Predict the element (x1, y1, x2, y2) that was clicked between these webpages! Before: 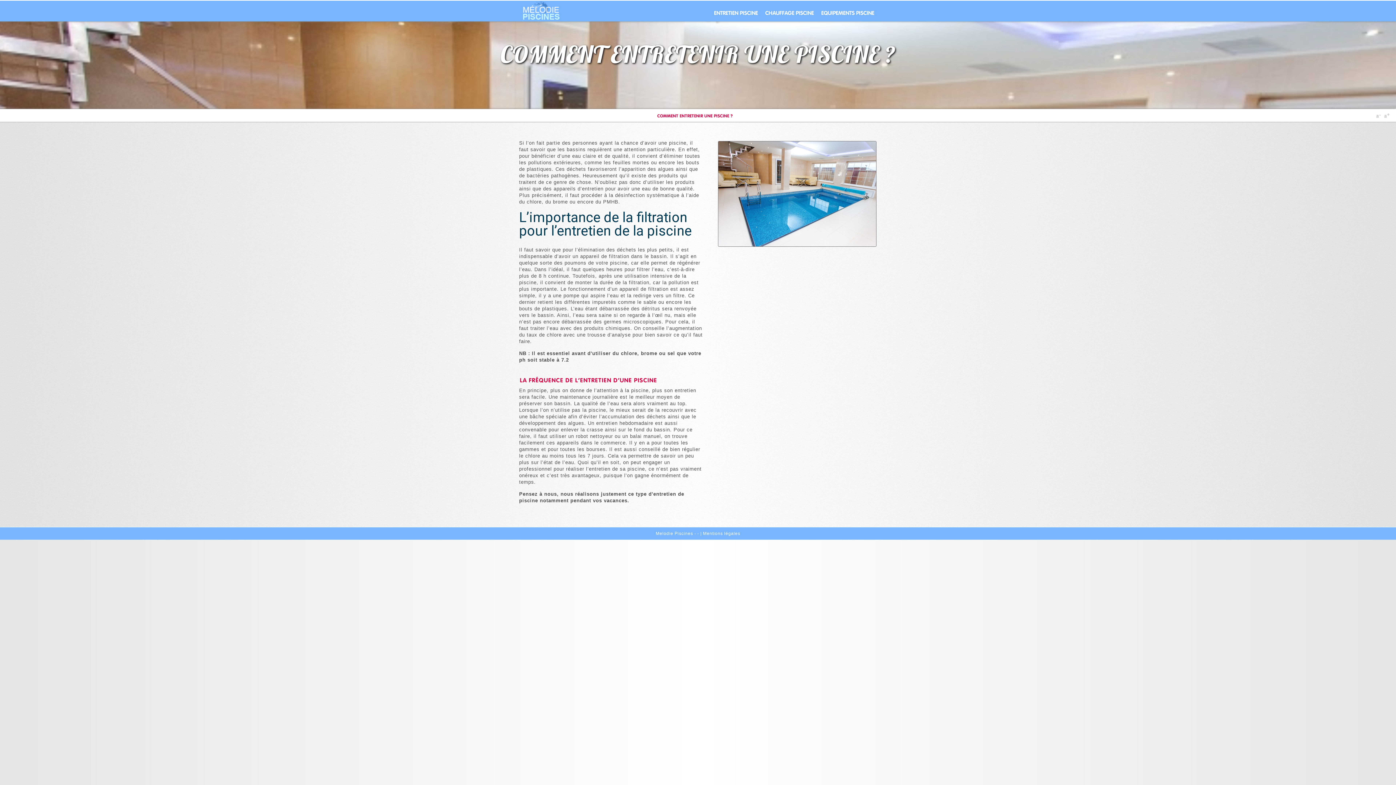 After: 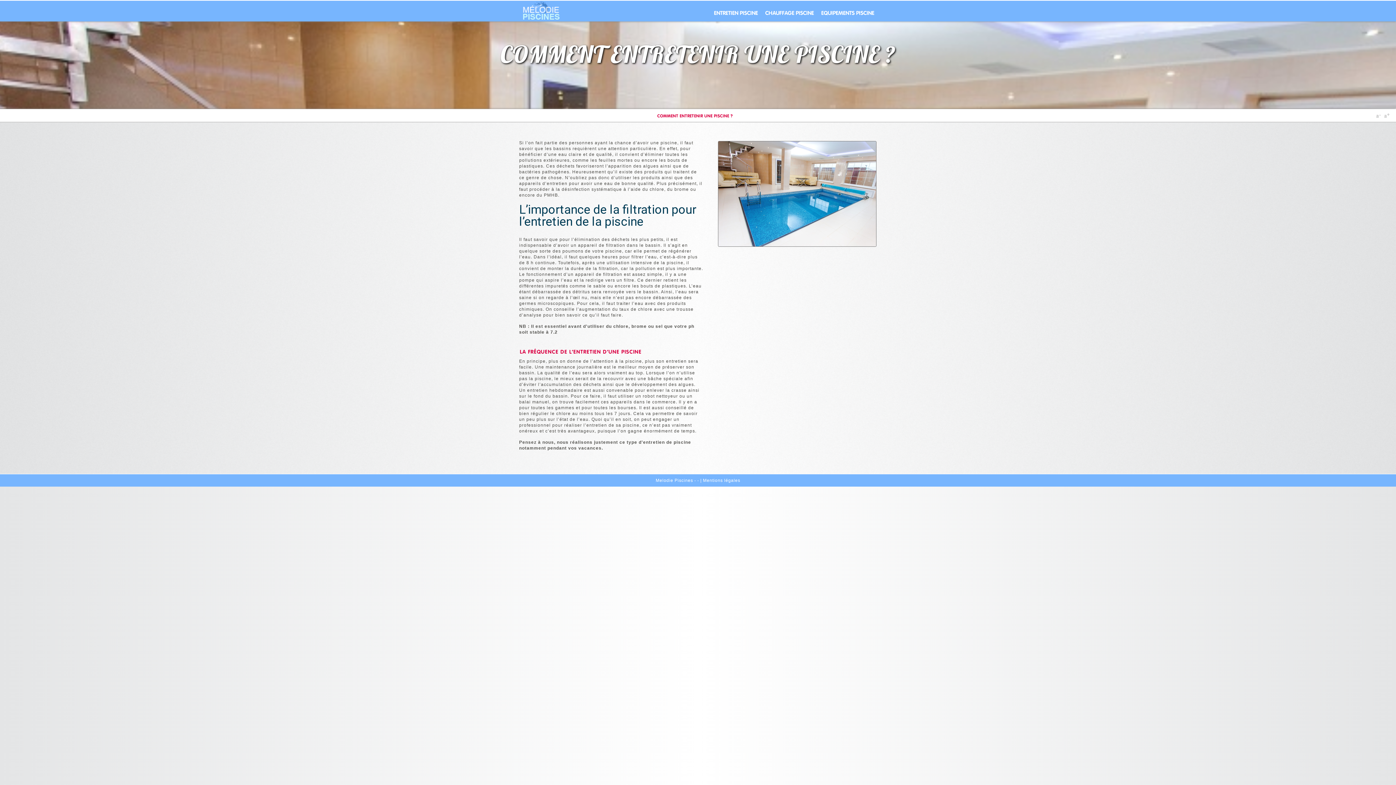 Action: bbox: (1376, 114, 1381, 119)